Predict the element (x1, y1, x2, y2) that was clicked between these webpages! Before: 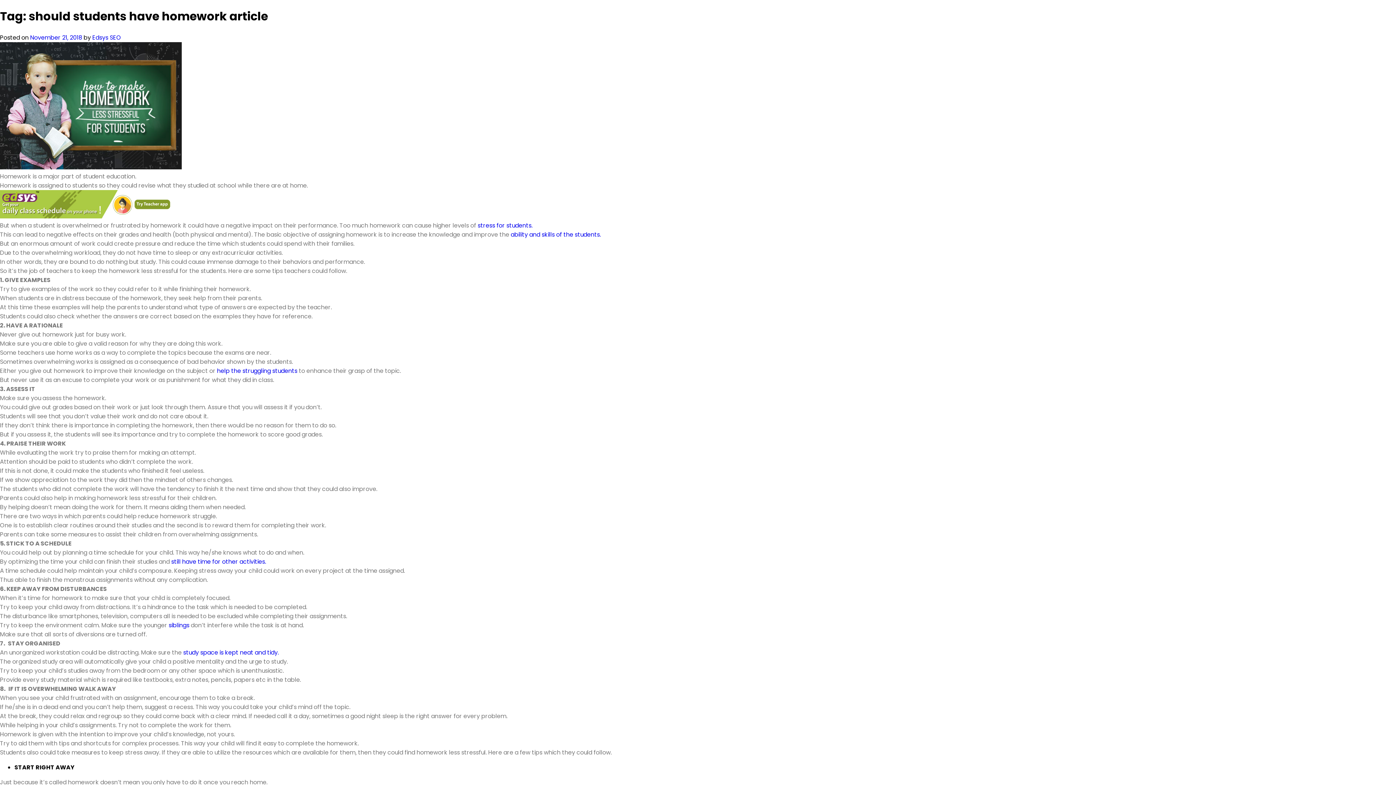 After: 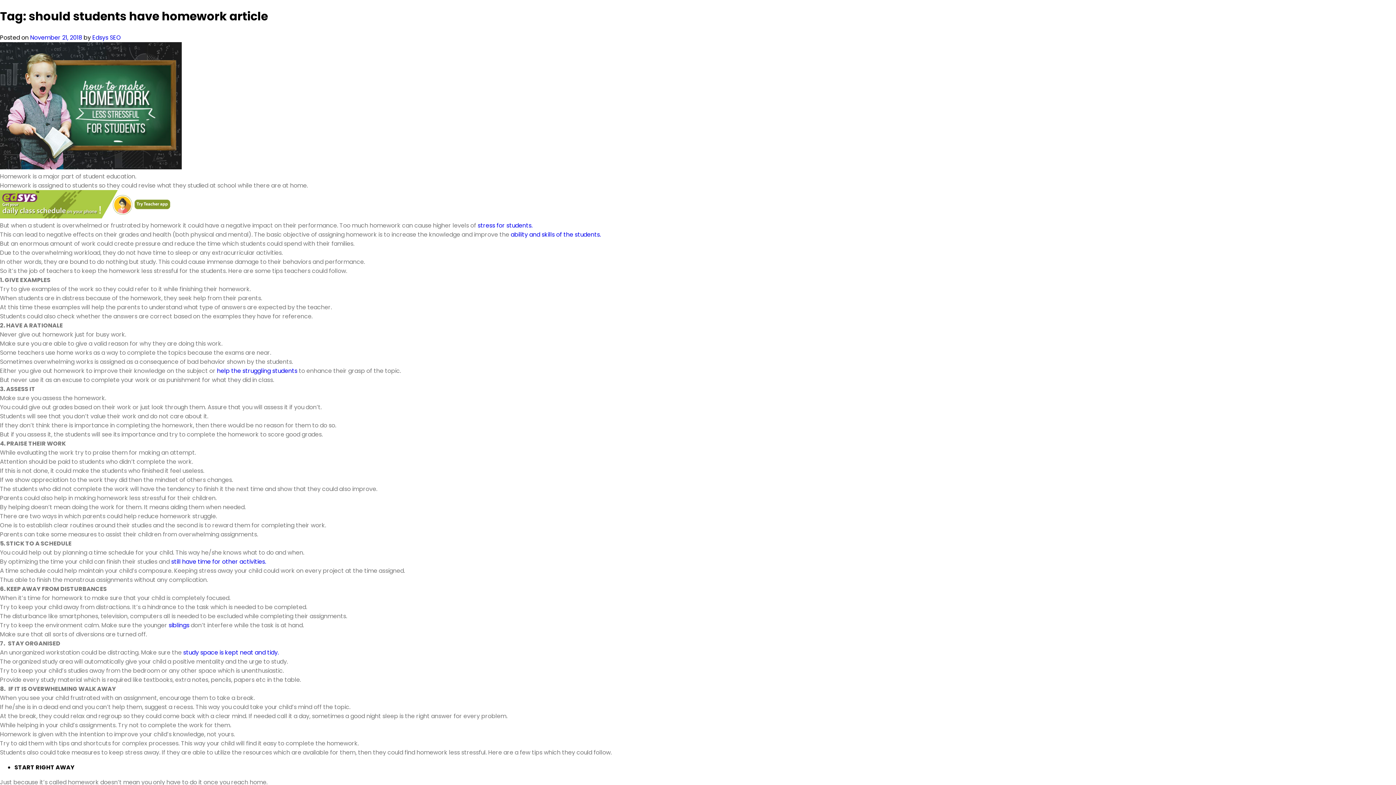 Action: bbox: (169, 557, 266, 566) label:  still have time for other activities.